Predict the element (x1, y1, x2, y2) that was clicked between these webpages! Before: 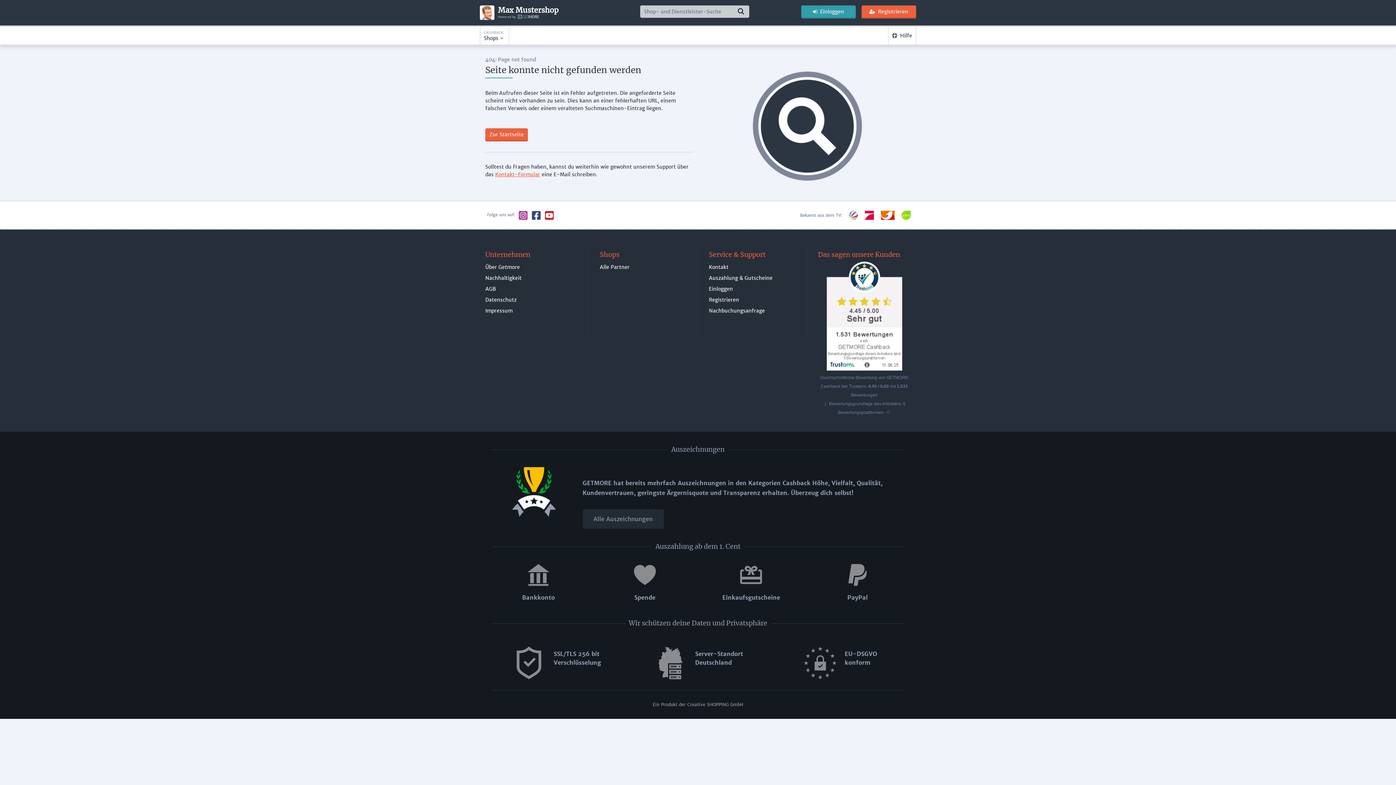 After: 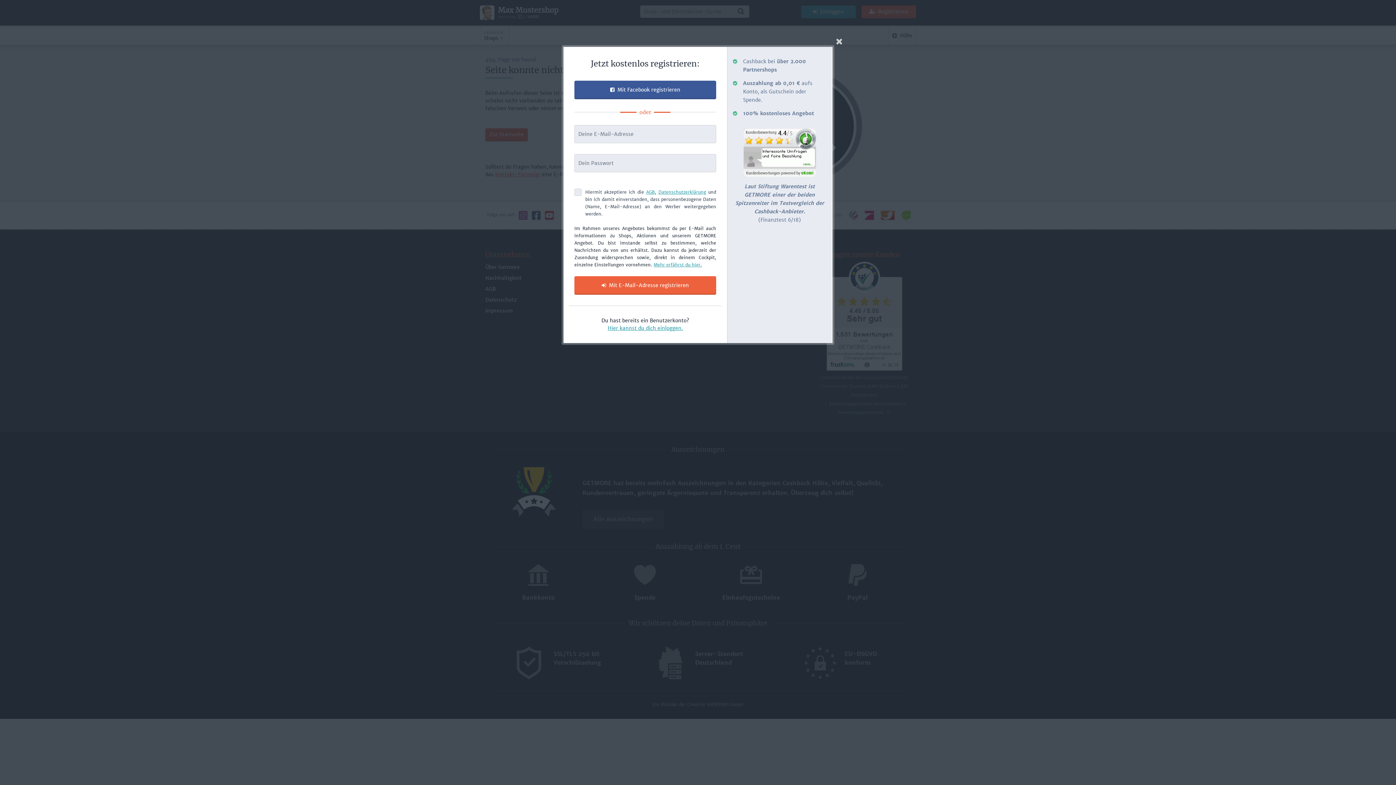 Action: label: Registrieren bbox: (709, 294, 806, 305)